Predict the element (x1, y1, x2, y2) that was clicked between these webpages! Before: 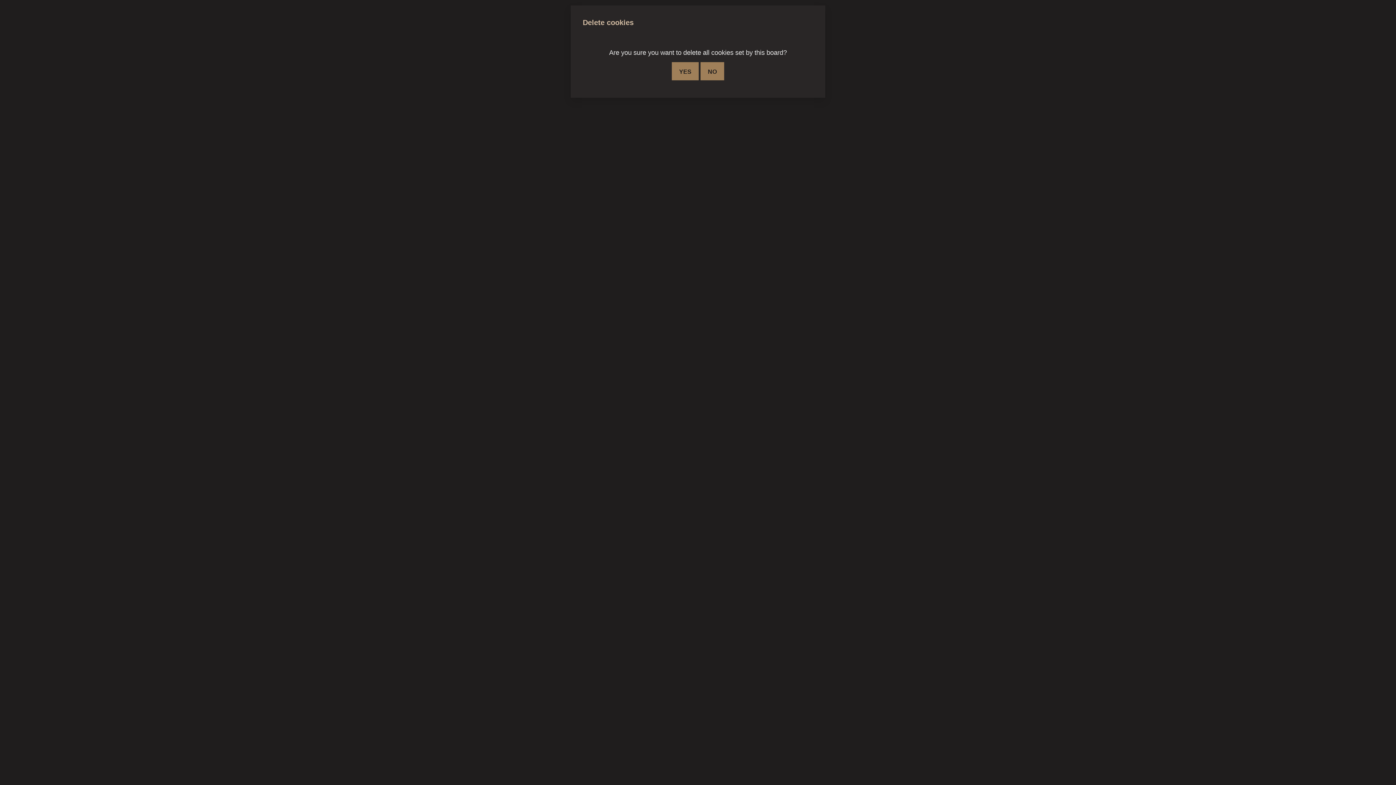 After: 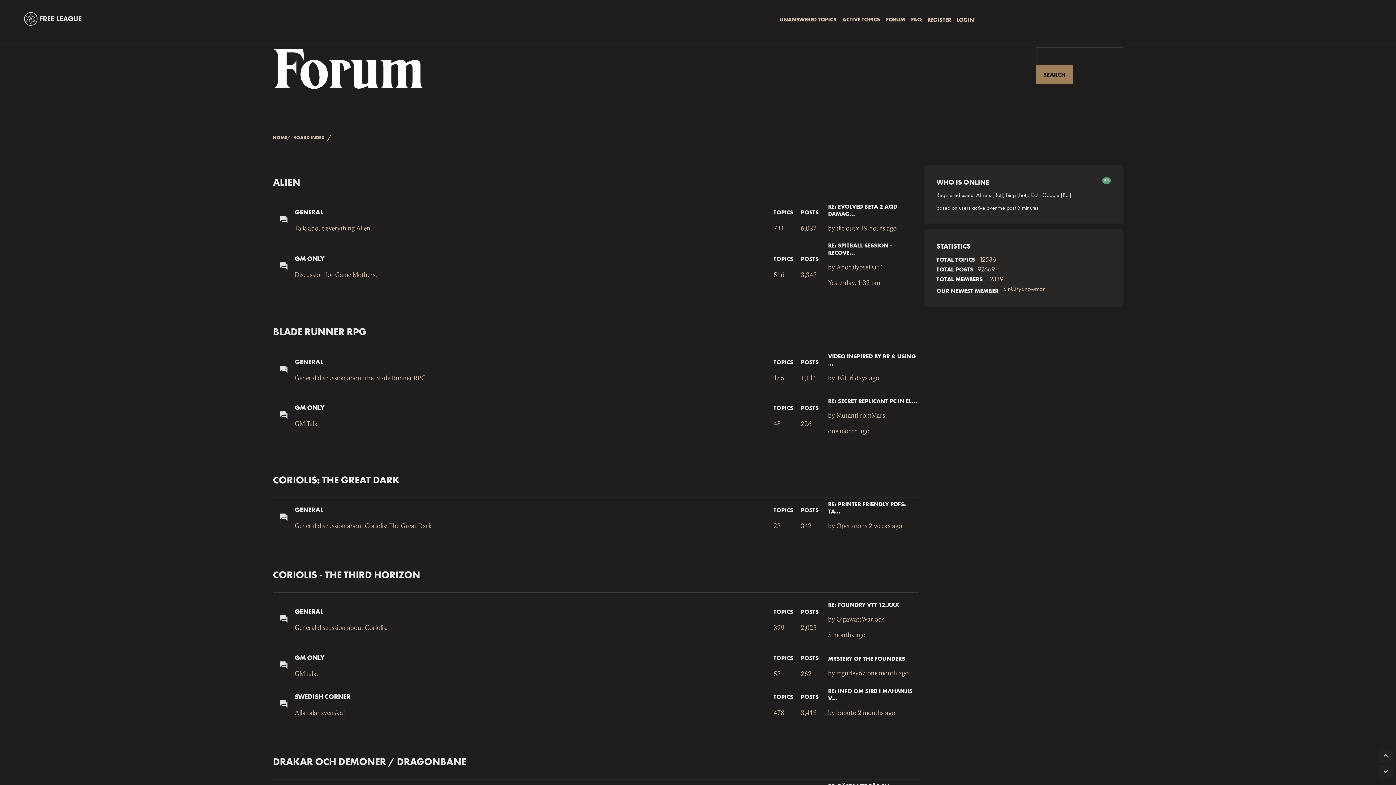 Action: label: YES bbox: (672, 62, 698, 80)